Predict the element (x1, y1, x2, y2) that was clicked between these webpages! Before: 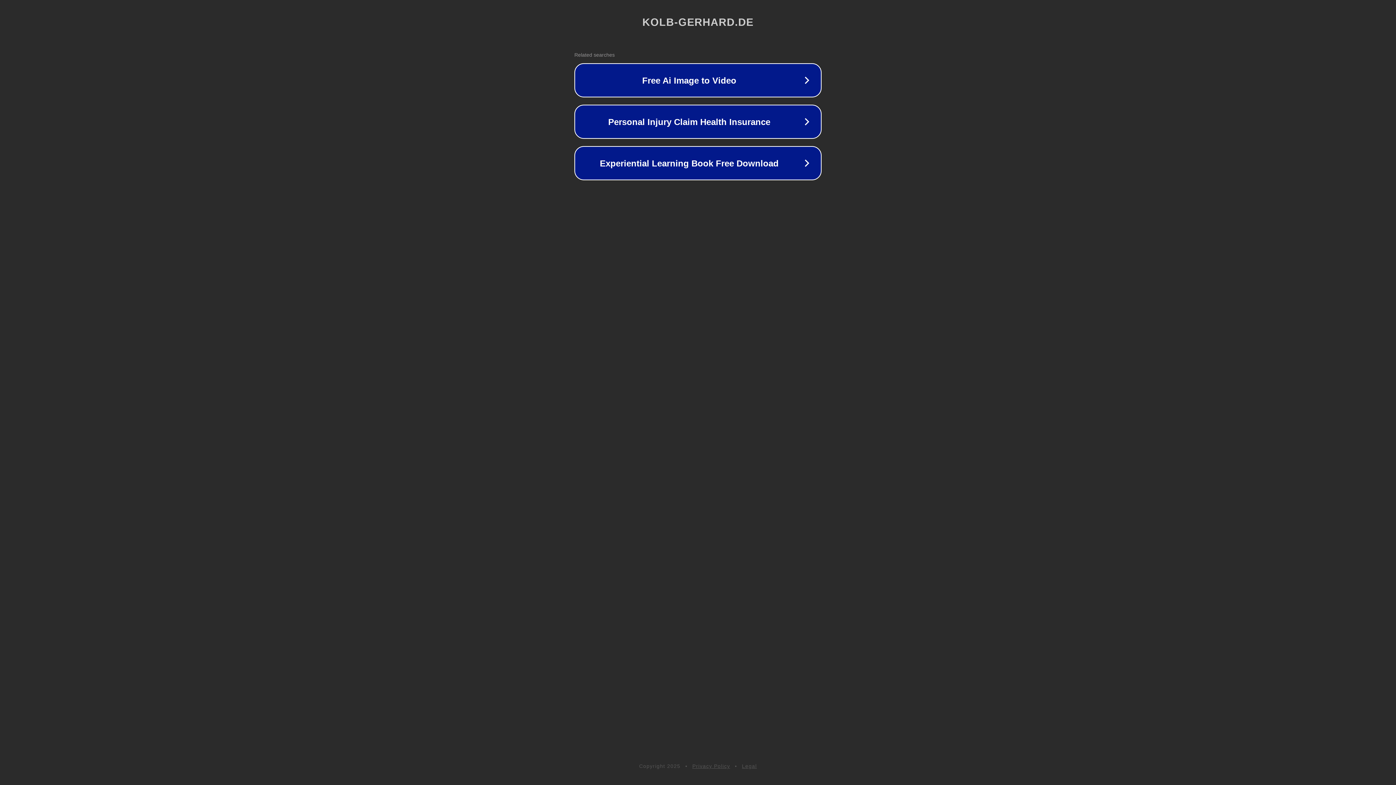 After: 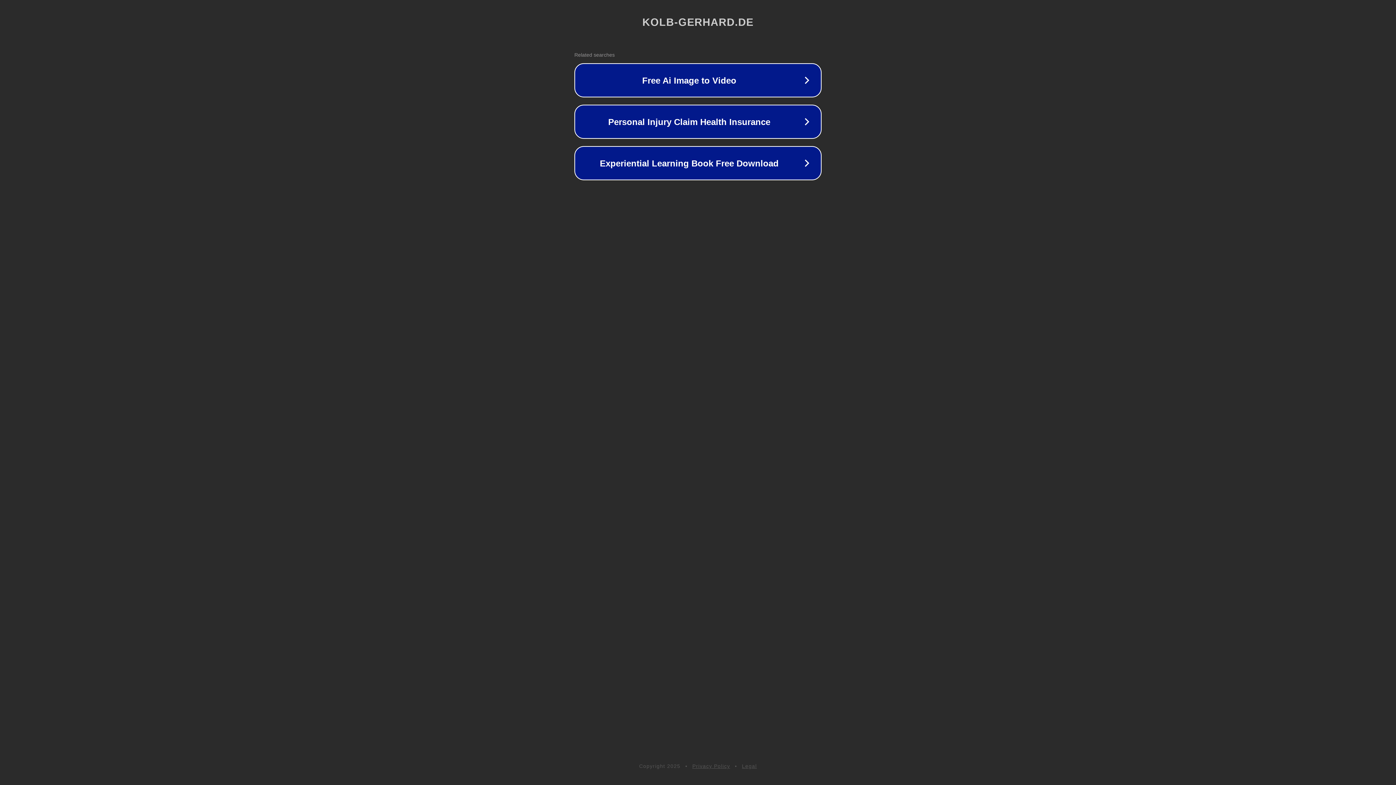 Action: bbox: (692, 763, 730, 769) label: Privacy Policy